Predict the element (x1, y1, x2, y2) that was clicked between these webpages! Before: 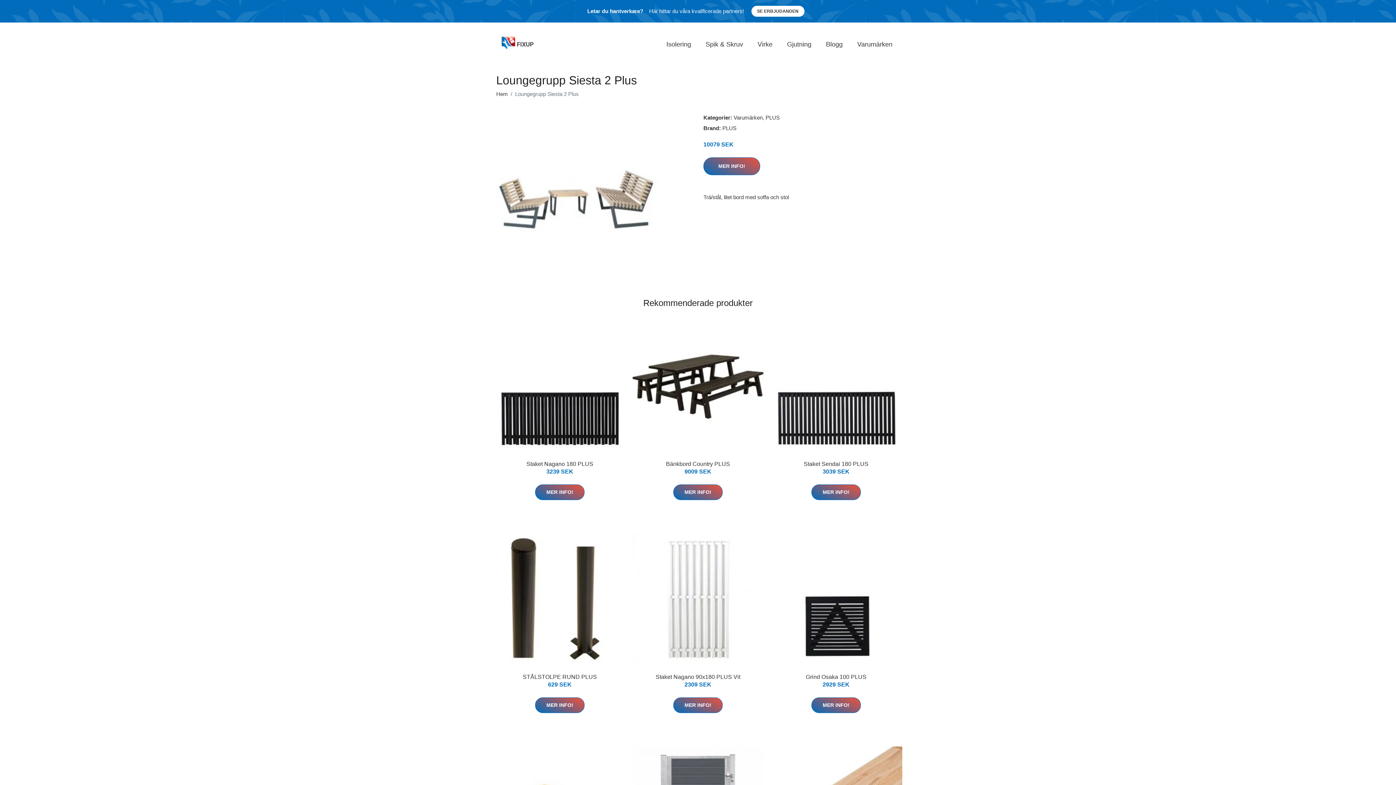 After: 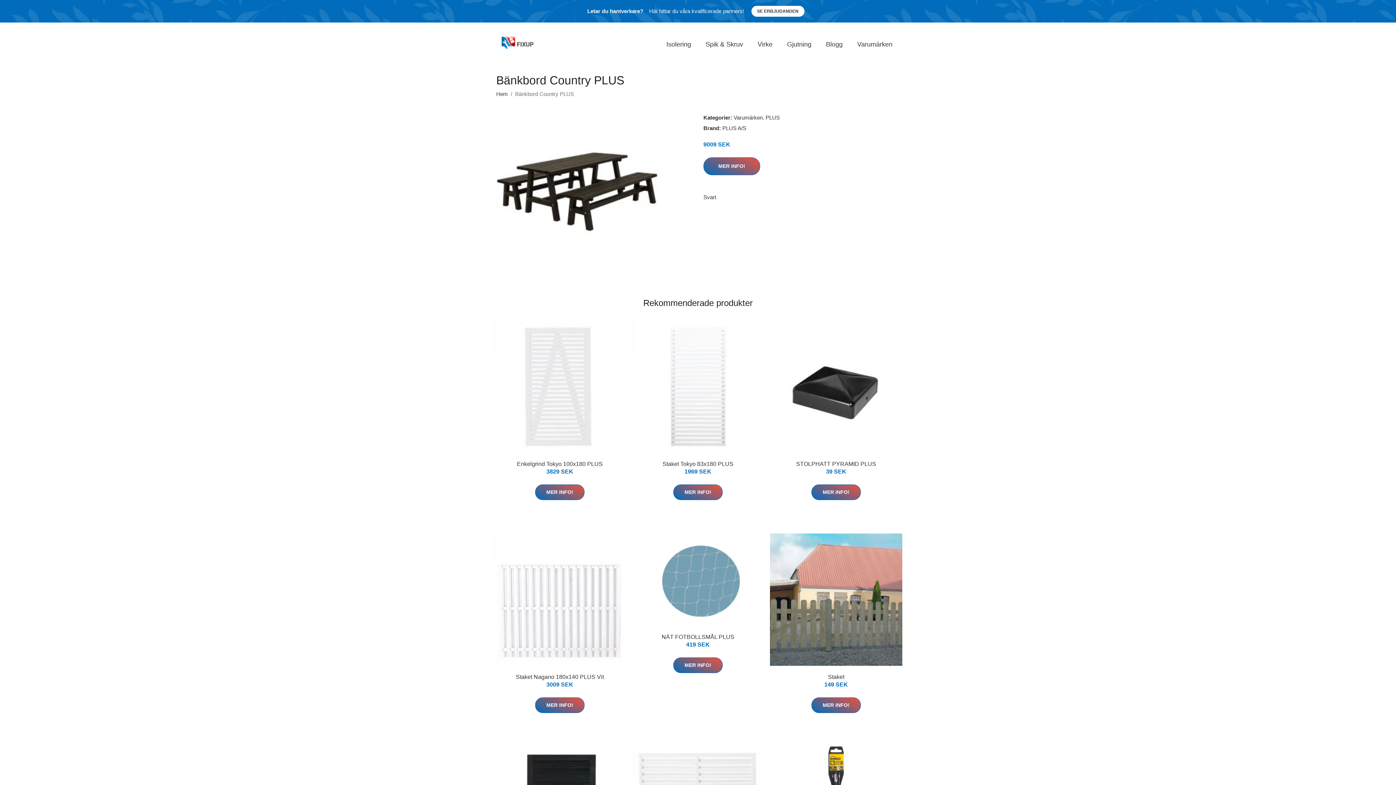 Action: bbox: (632, 320, 764, 453)